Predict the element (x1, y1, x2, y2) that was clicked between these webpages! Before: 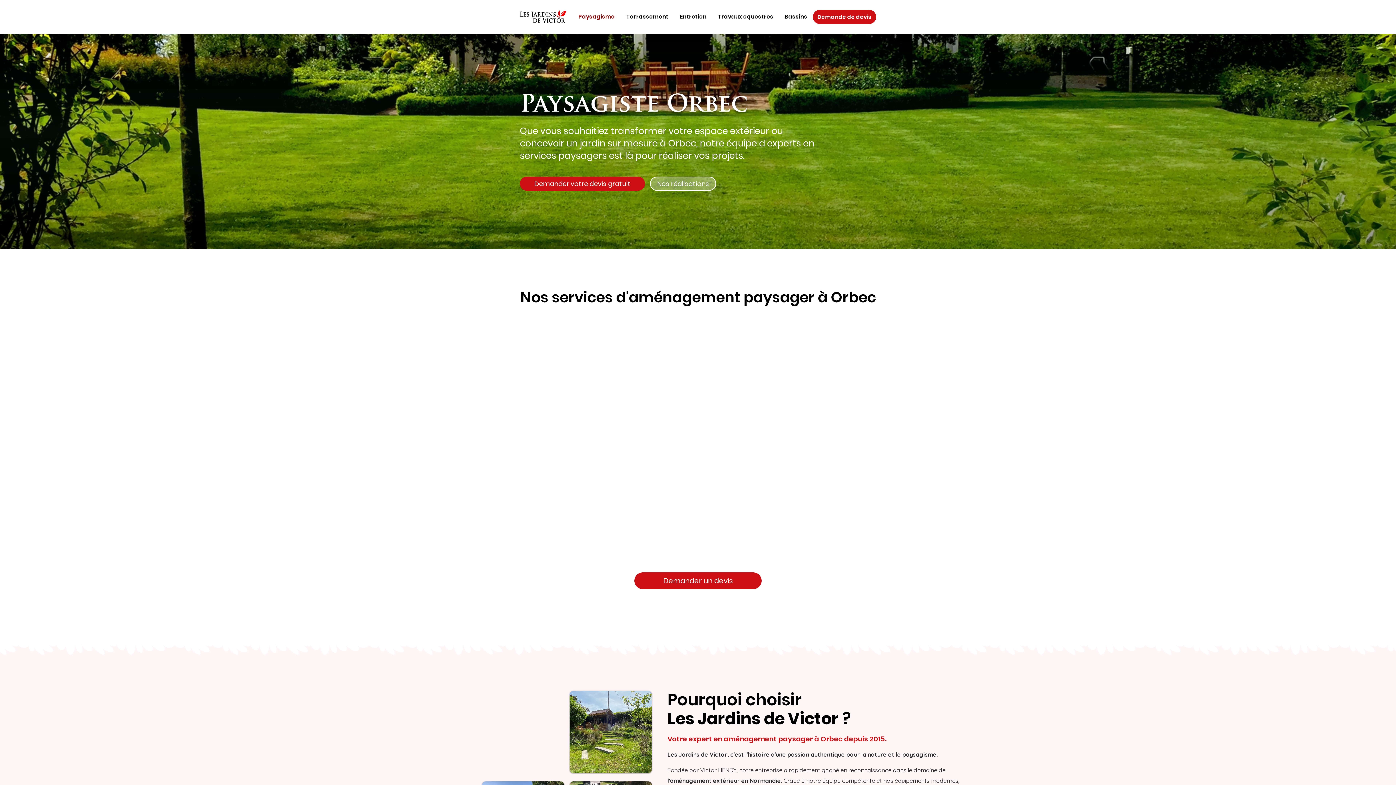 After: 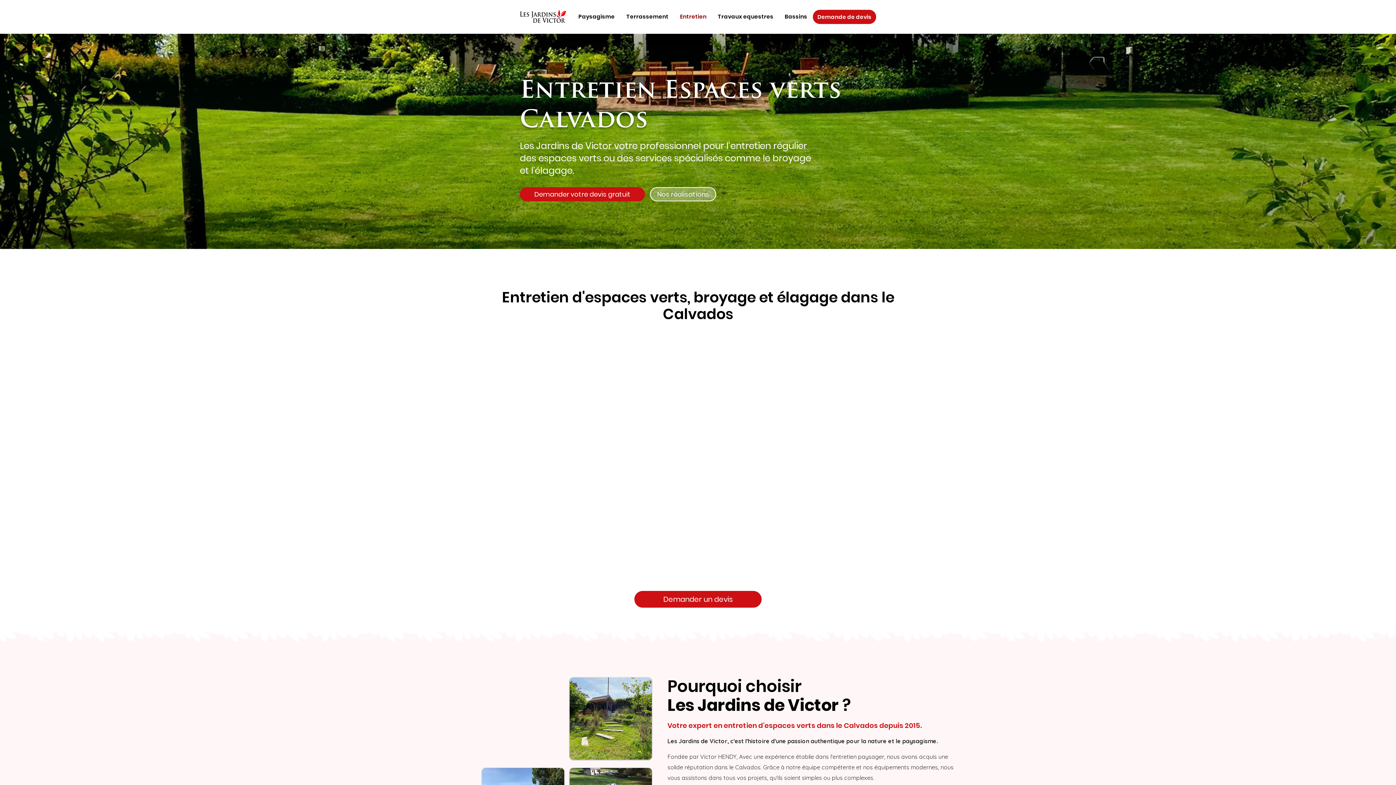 Action: label: Entretien bbox: (674, 8, 712, 24)